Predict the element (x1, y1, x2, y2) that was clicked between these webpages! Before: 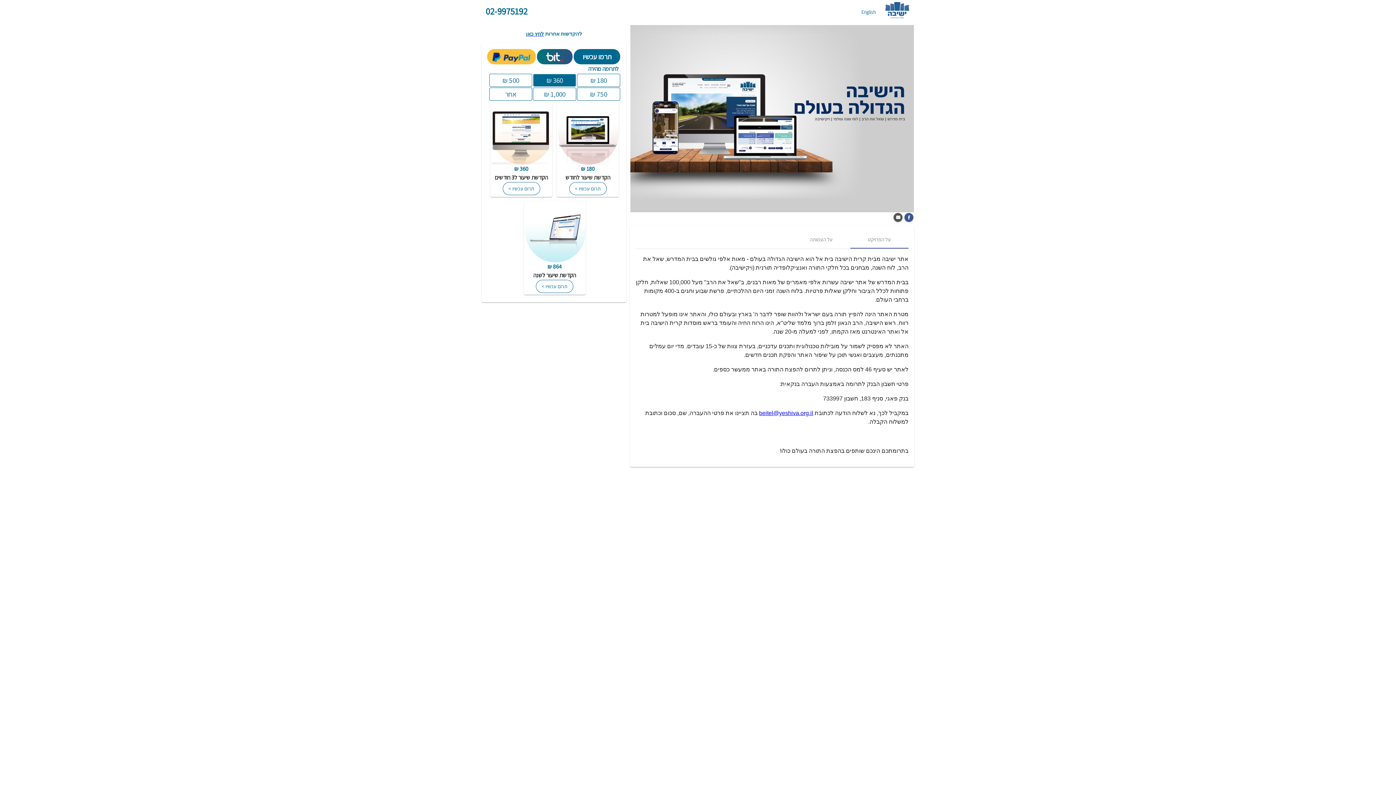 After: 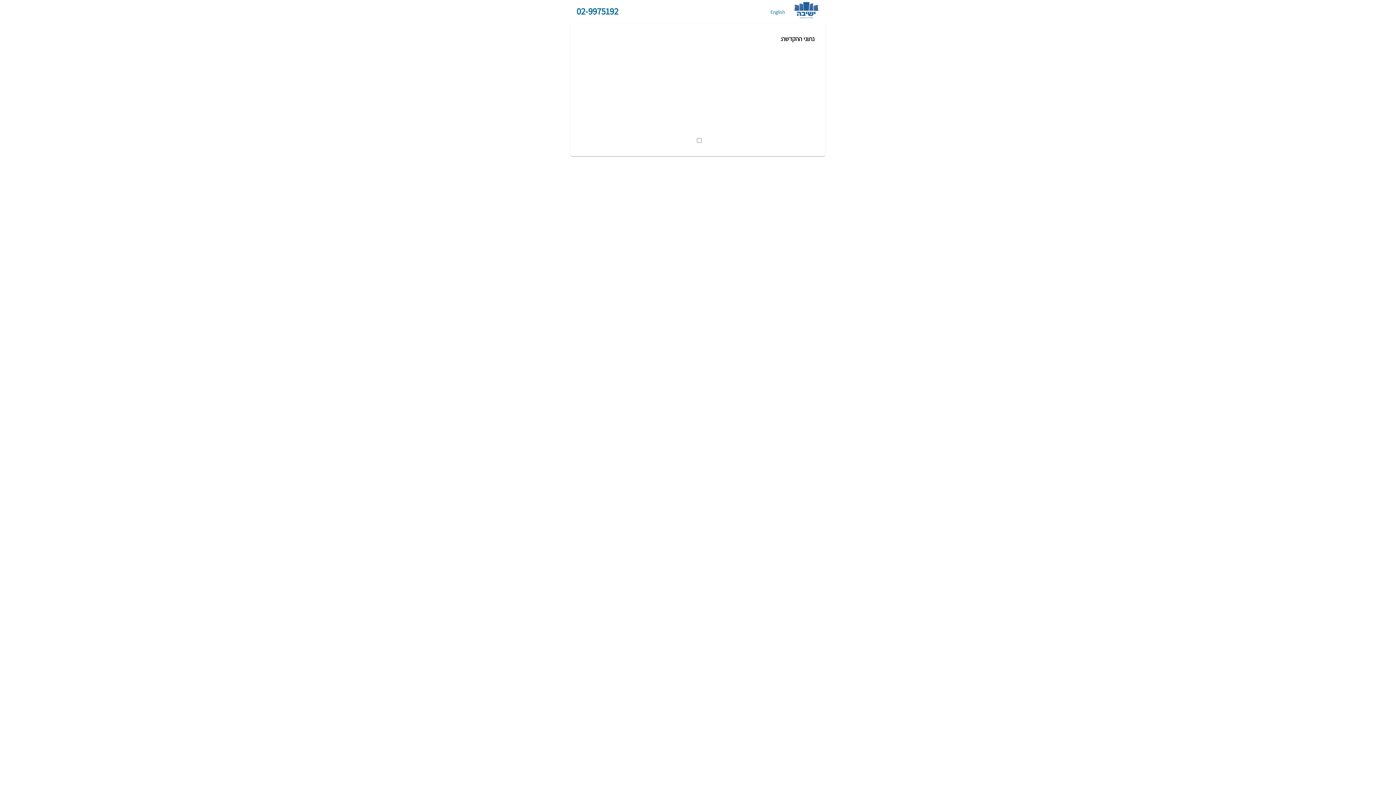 Action: label: תרום עכשיו > bbox: (502, 182, 540, 195)